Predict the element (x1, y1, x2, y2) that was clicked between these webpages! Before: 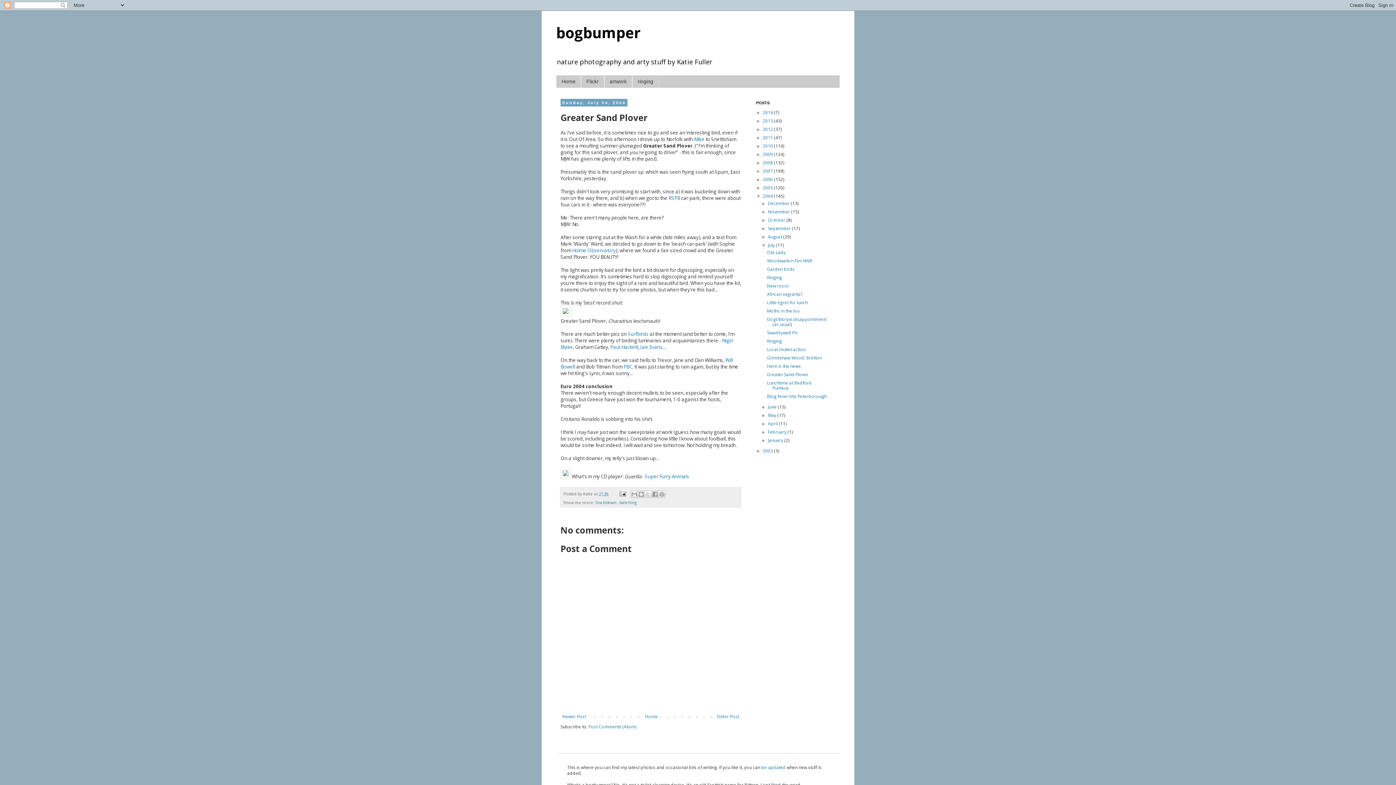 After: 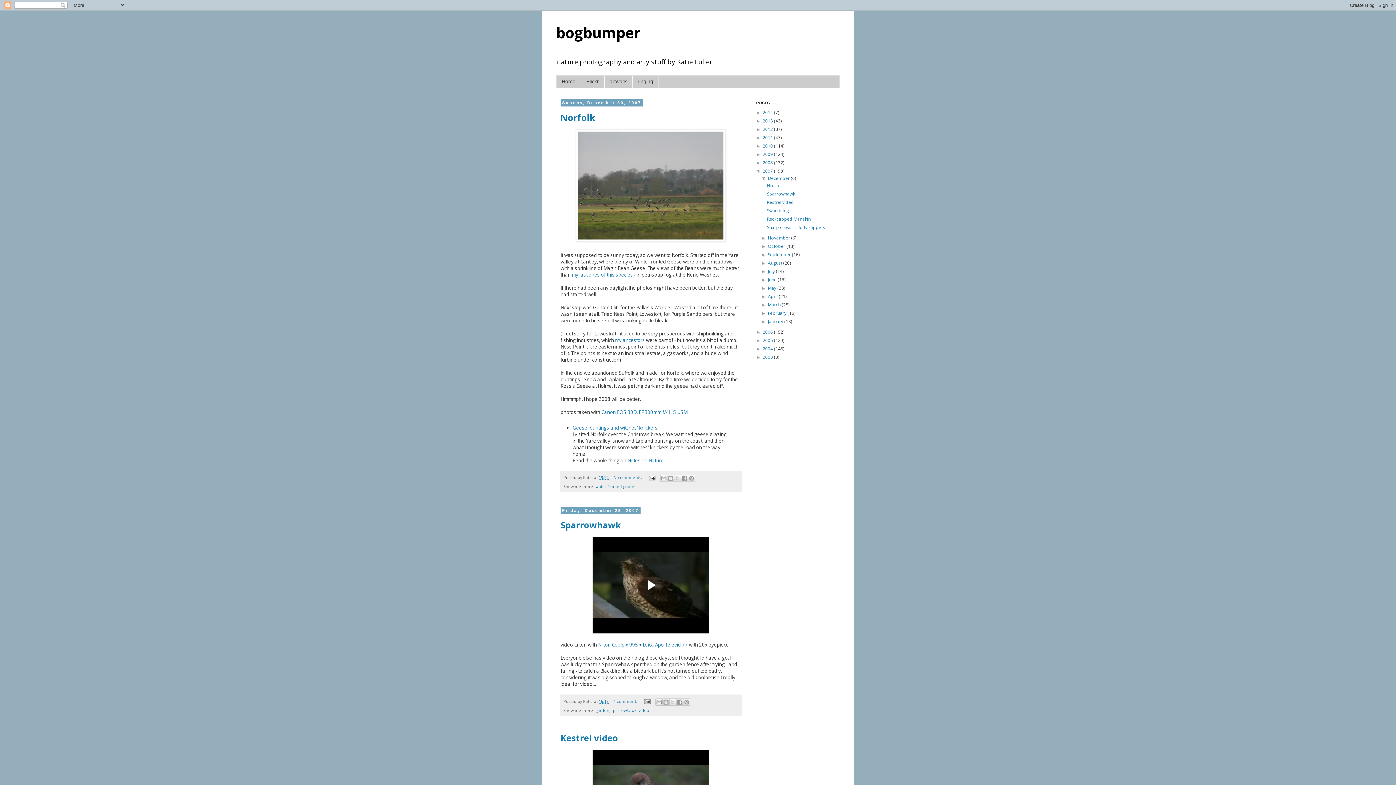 Action: label: 2007  bbox: (762, 167, 774, 174)